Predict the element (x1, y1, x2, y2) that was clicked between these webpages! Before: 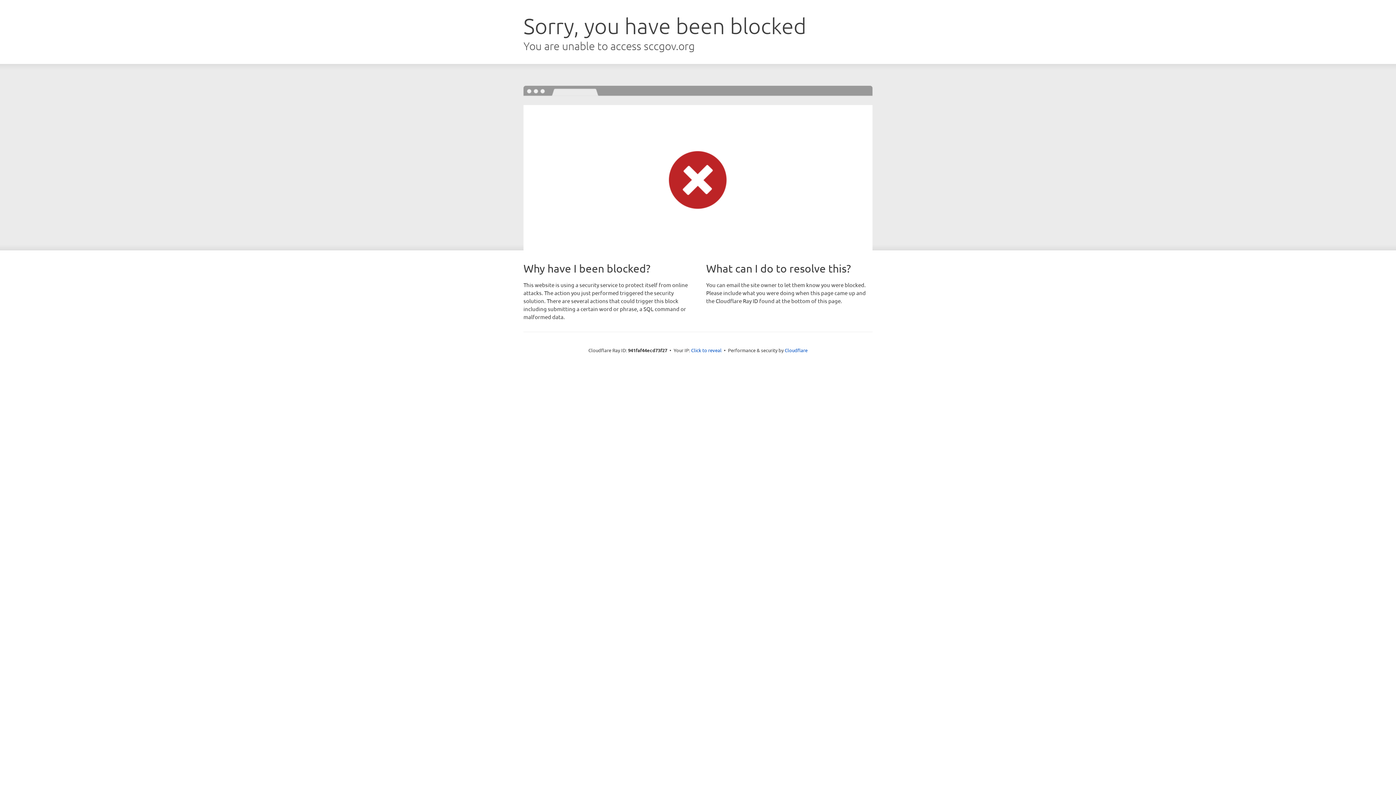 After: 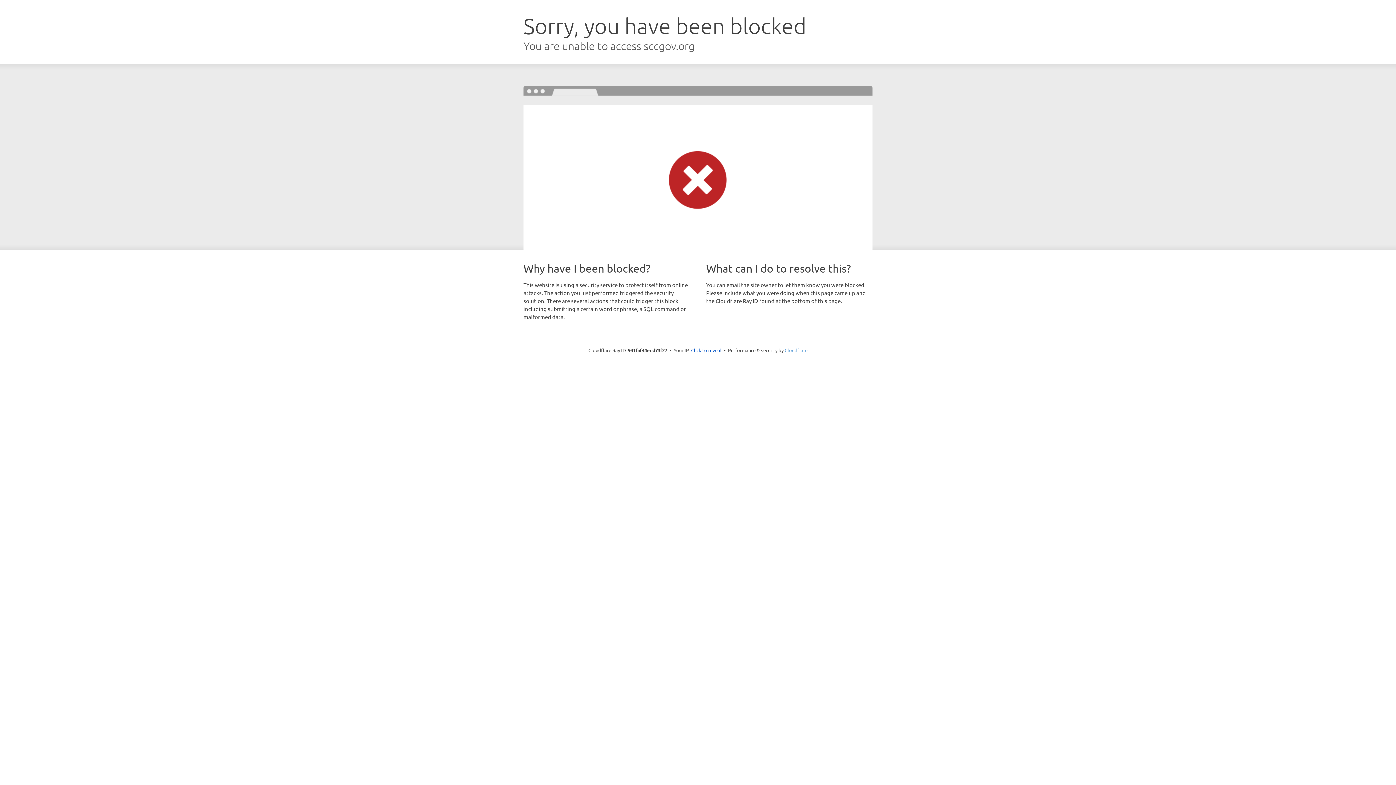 Action: label: Cloudflare bbox: (784, 347, 807, 353)